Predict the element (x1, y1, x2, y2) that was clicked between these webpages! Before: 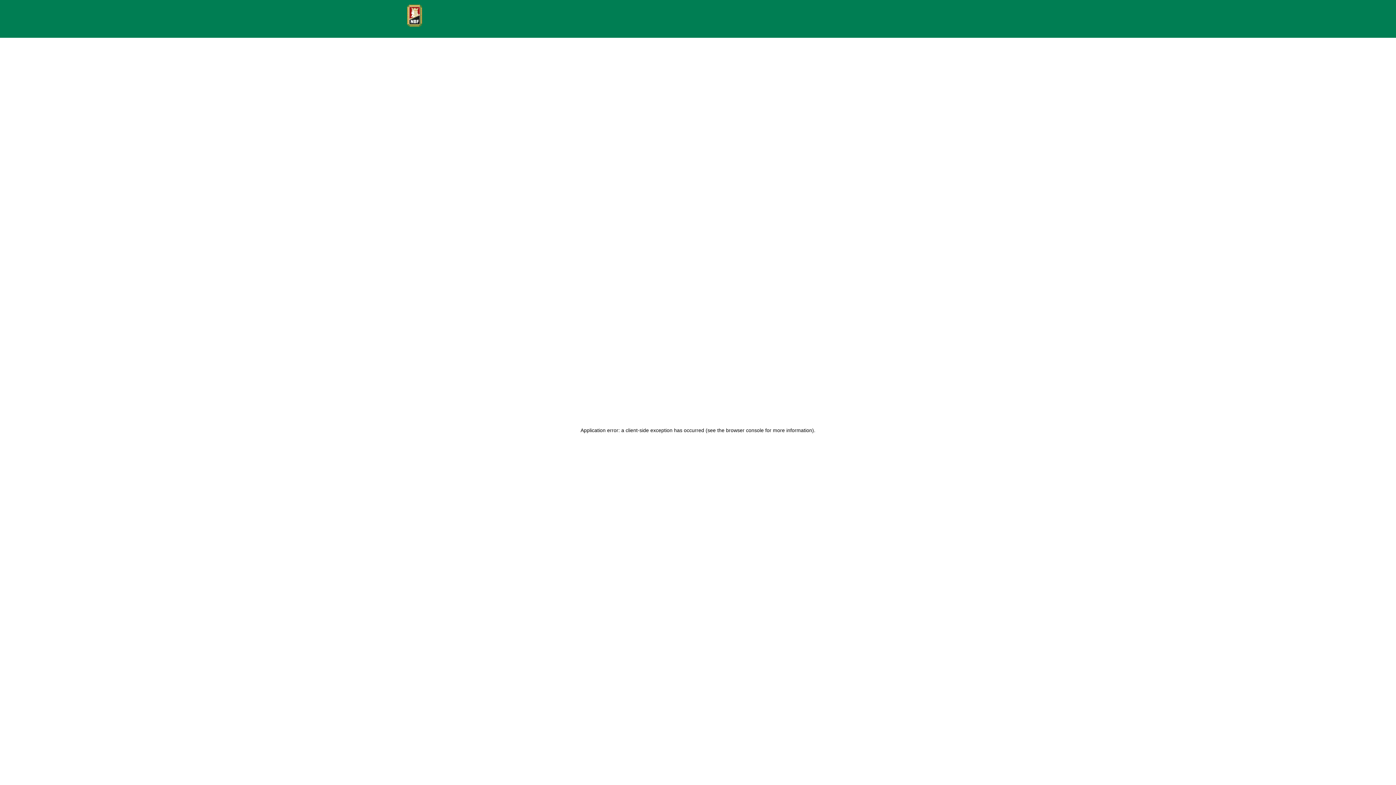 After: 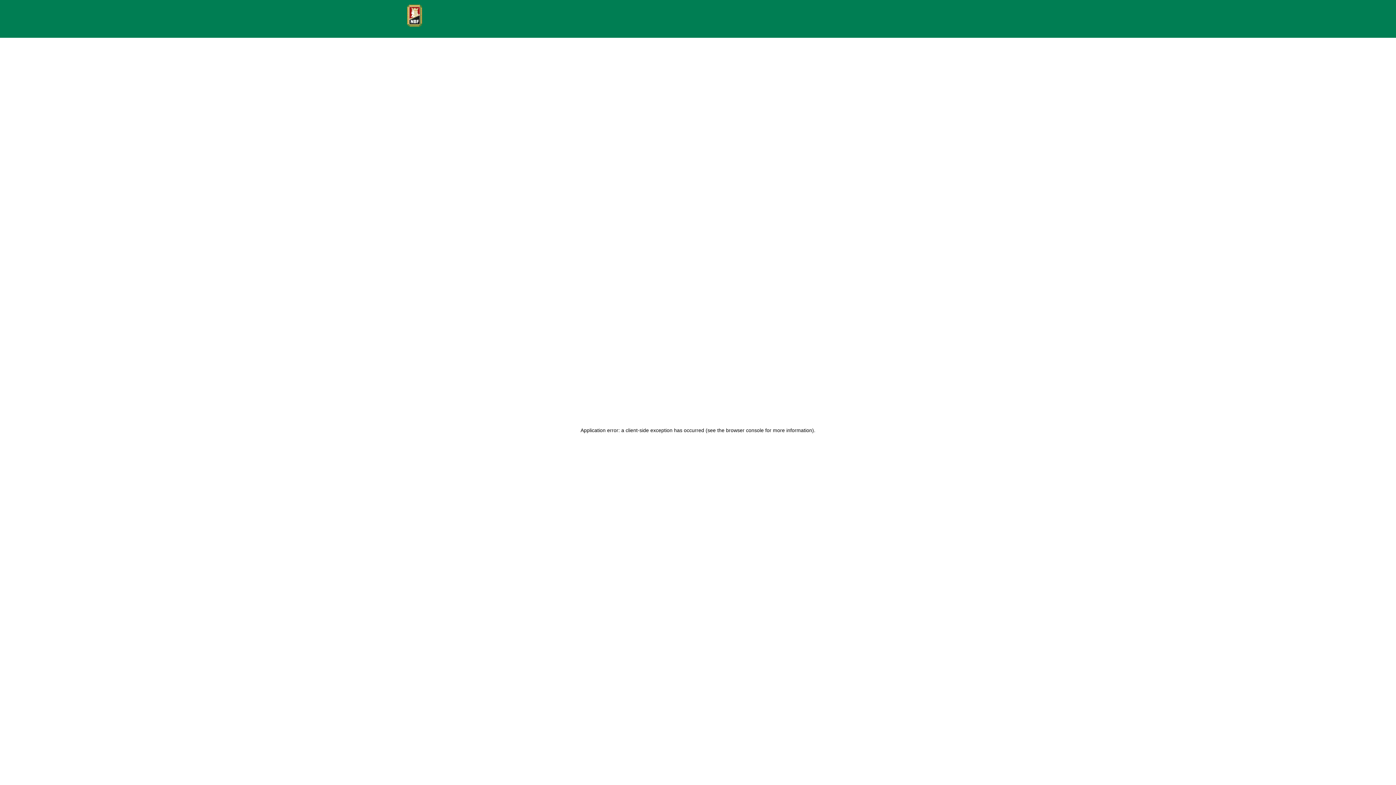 Action: bbox: (407, 4, 425, 26)